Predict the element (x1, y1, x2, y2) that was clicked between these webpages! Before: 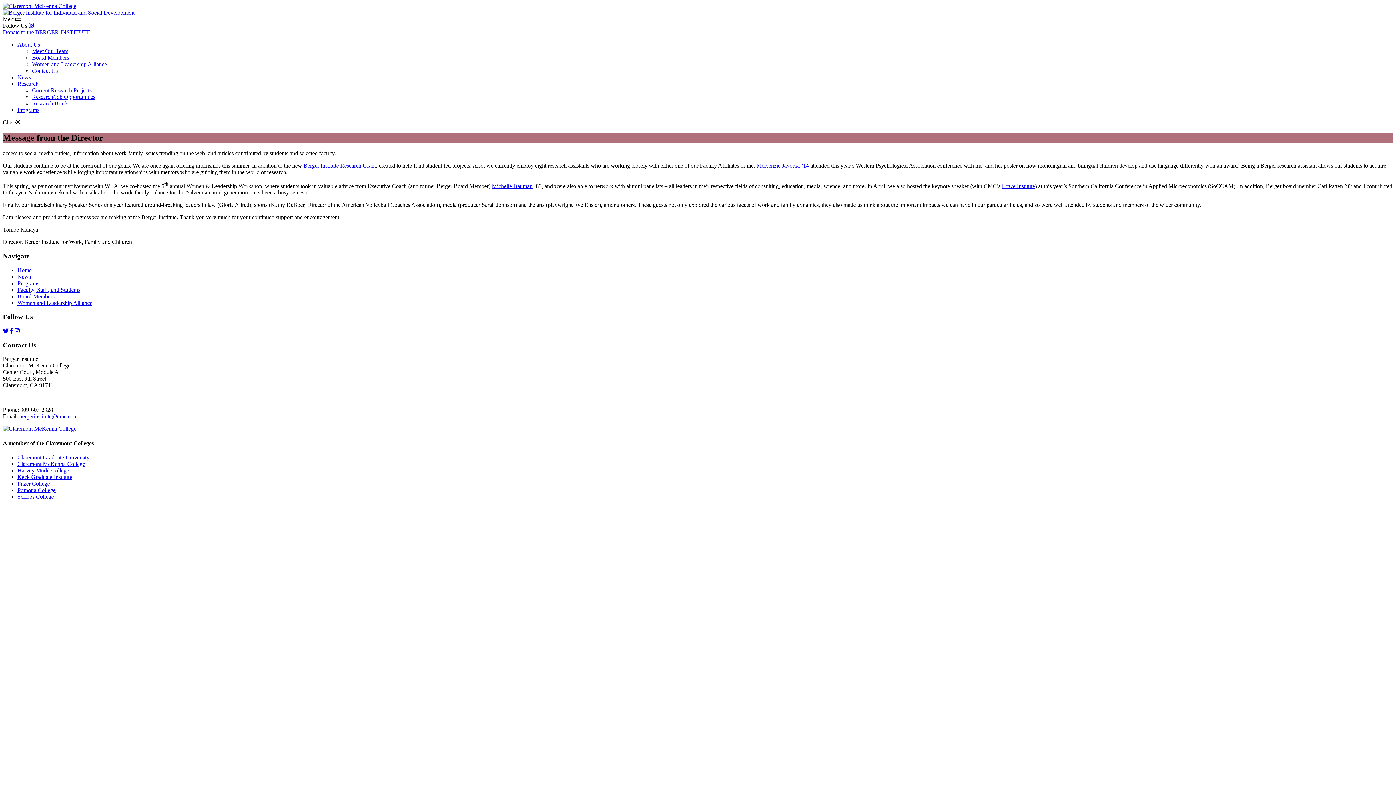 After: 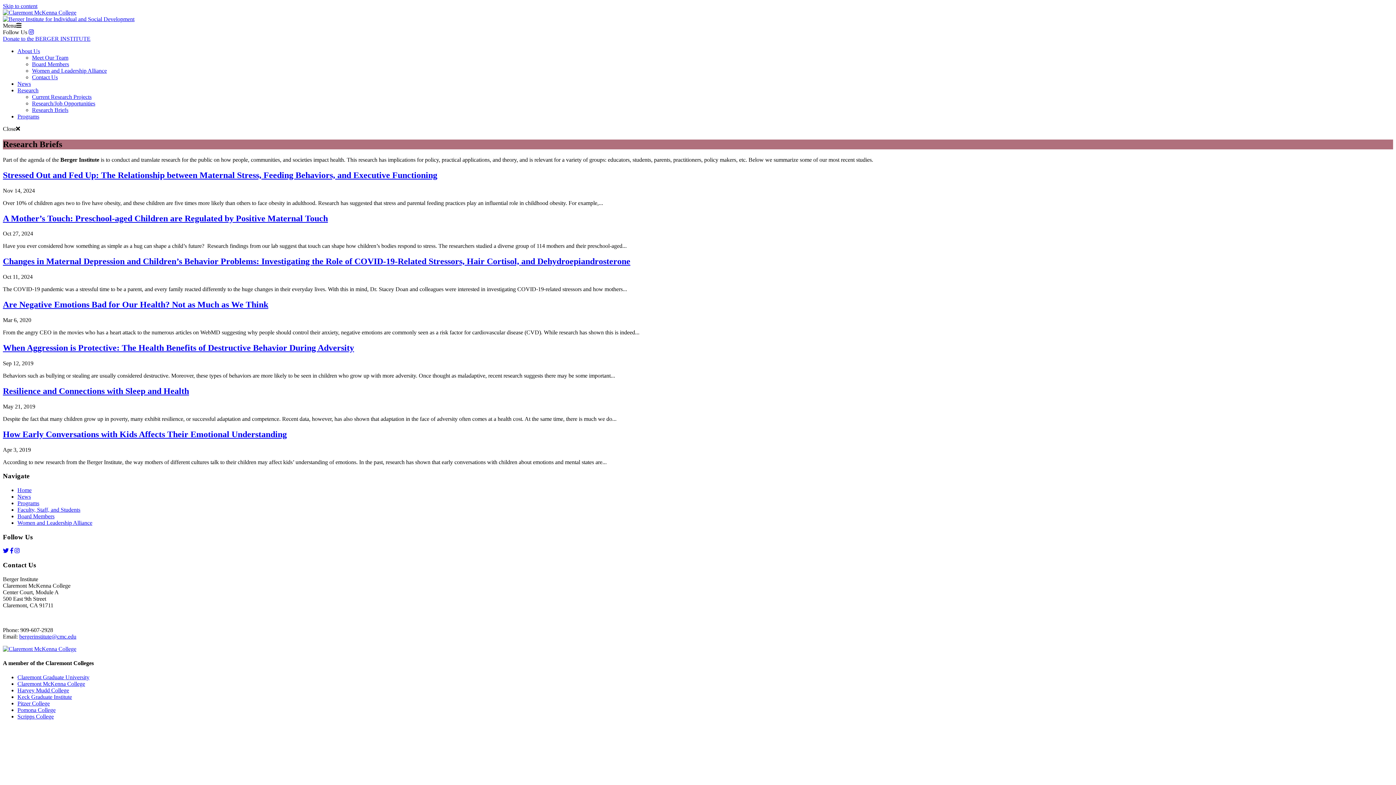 Action: bbox: (32, 100, 68, 106) label: Research Briefs